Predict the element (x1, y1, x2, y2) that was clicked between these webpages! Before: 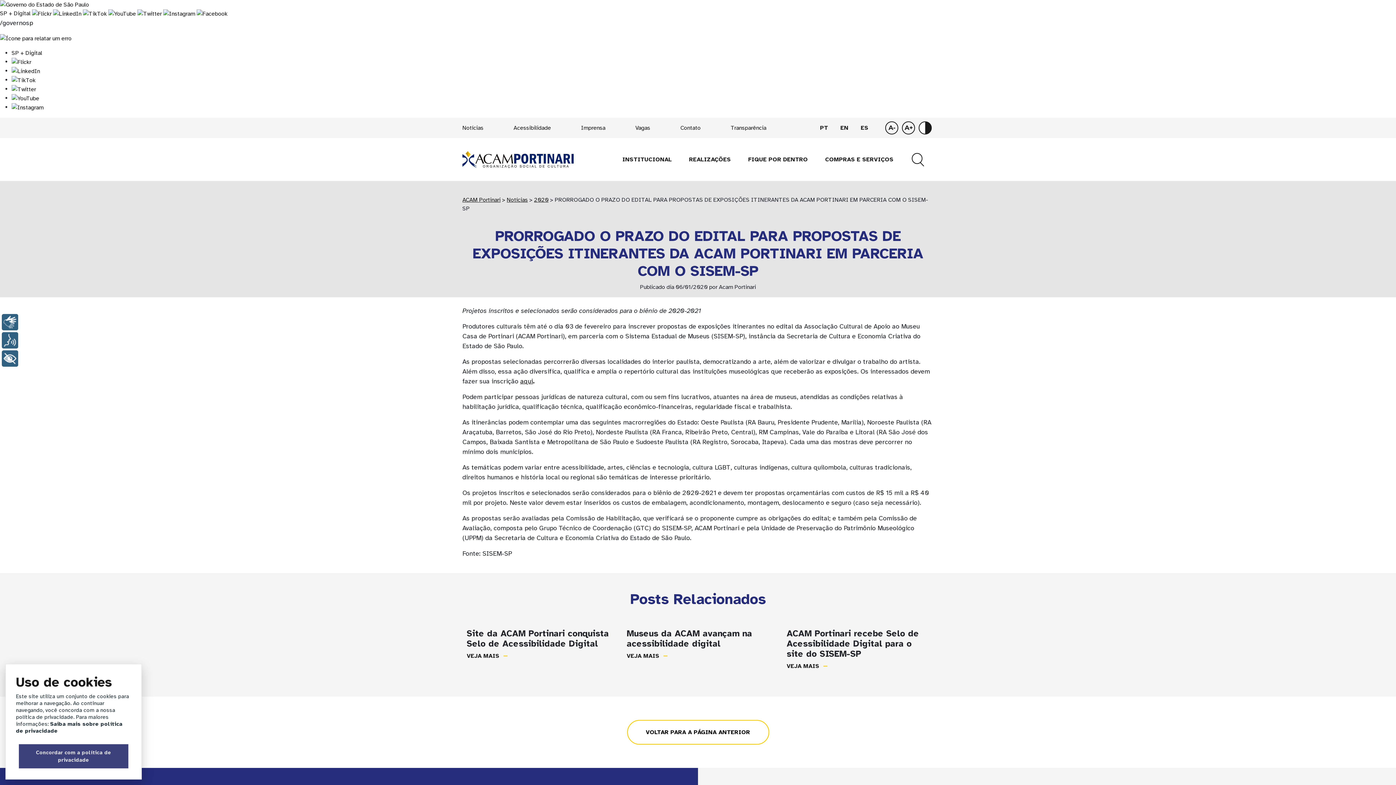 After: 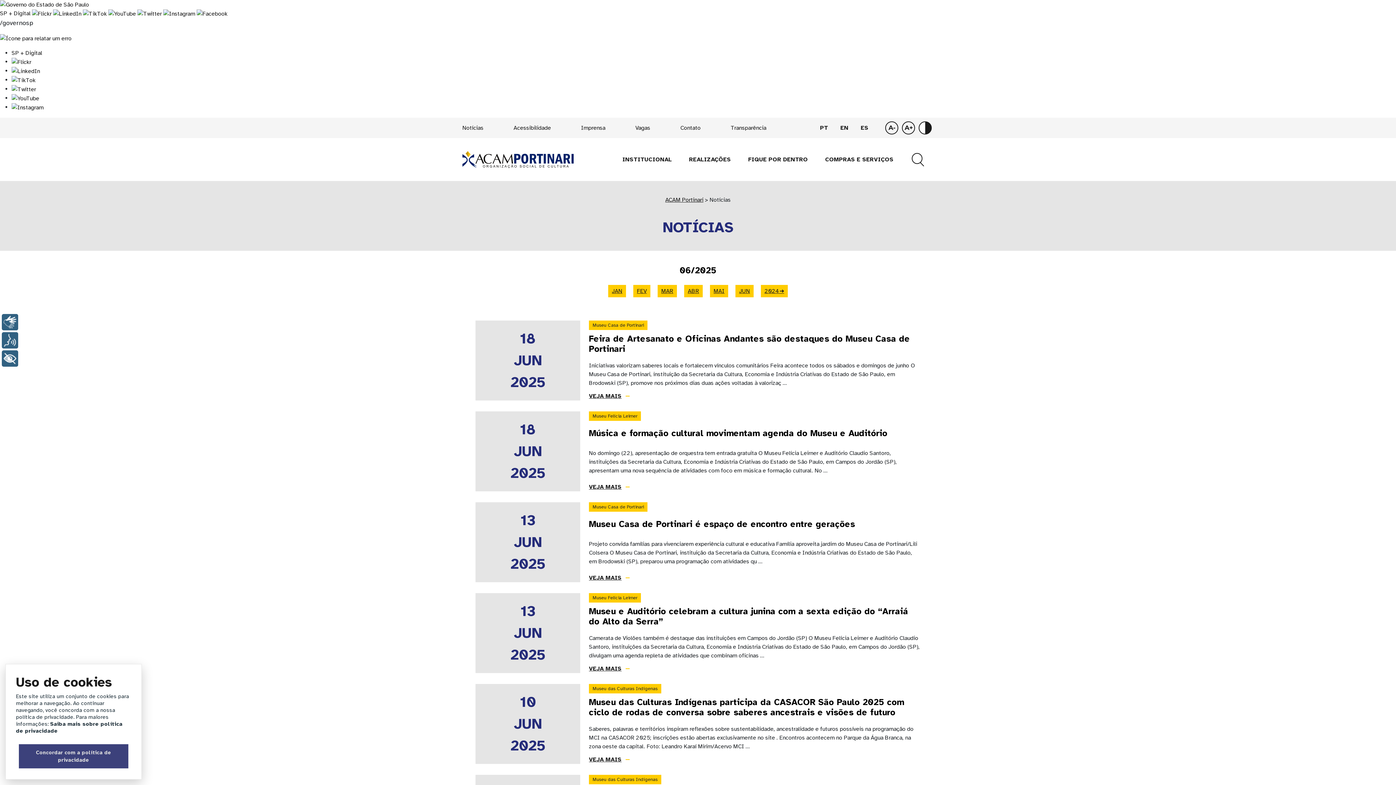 Action: label: Notícias bbox: (455, 120, 490, 136)